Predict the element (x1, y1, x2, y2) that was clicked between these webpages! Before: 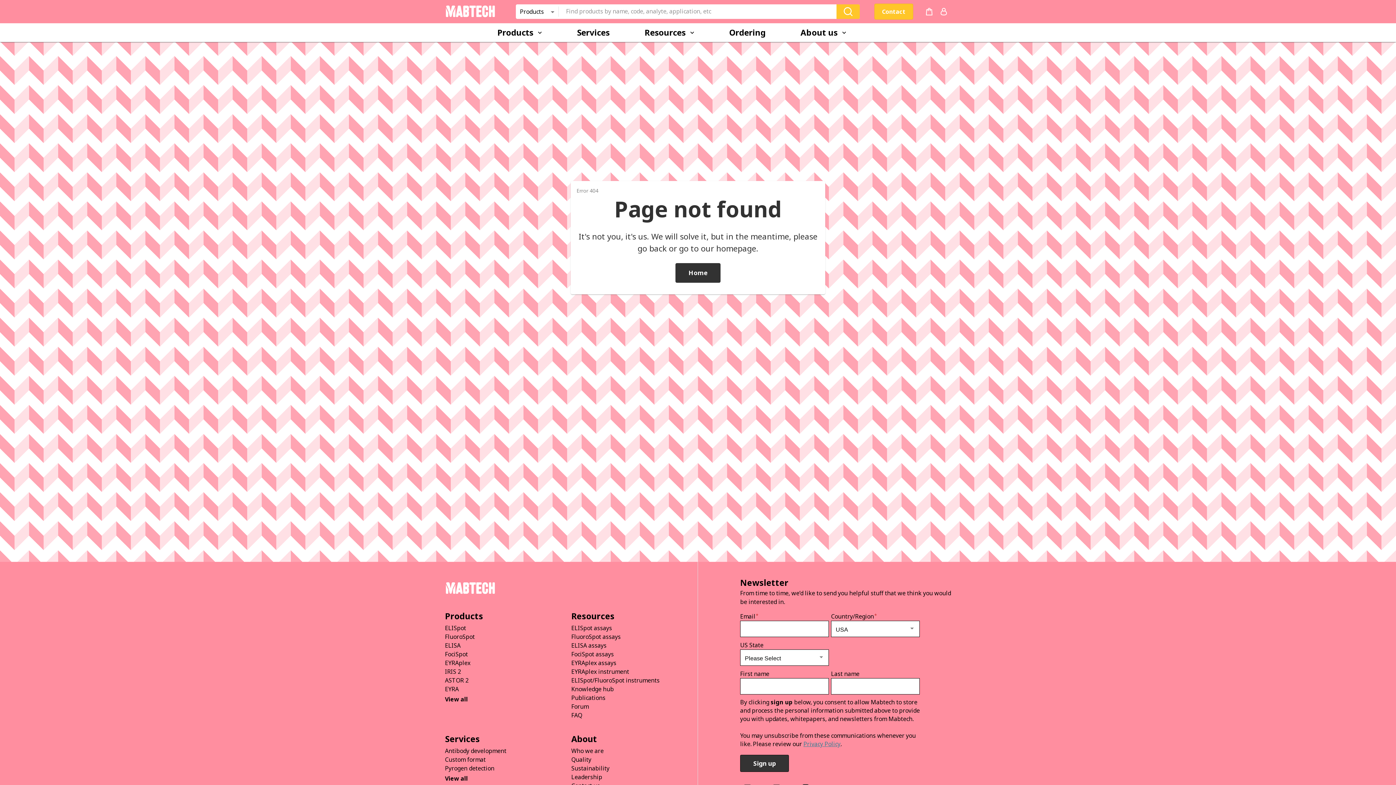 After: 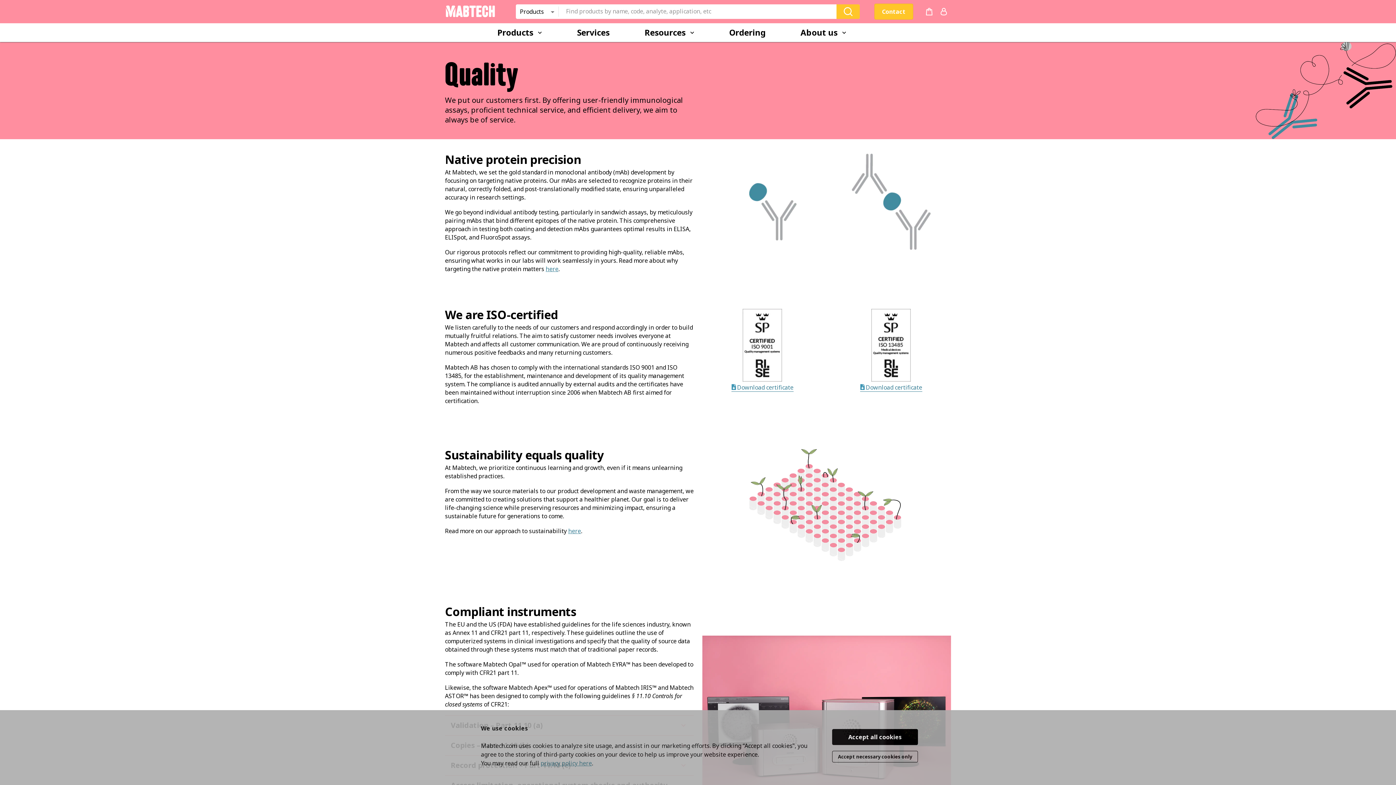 Action: bbox: (571, 761, 591, 769) label: Quality